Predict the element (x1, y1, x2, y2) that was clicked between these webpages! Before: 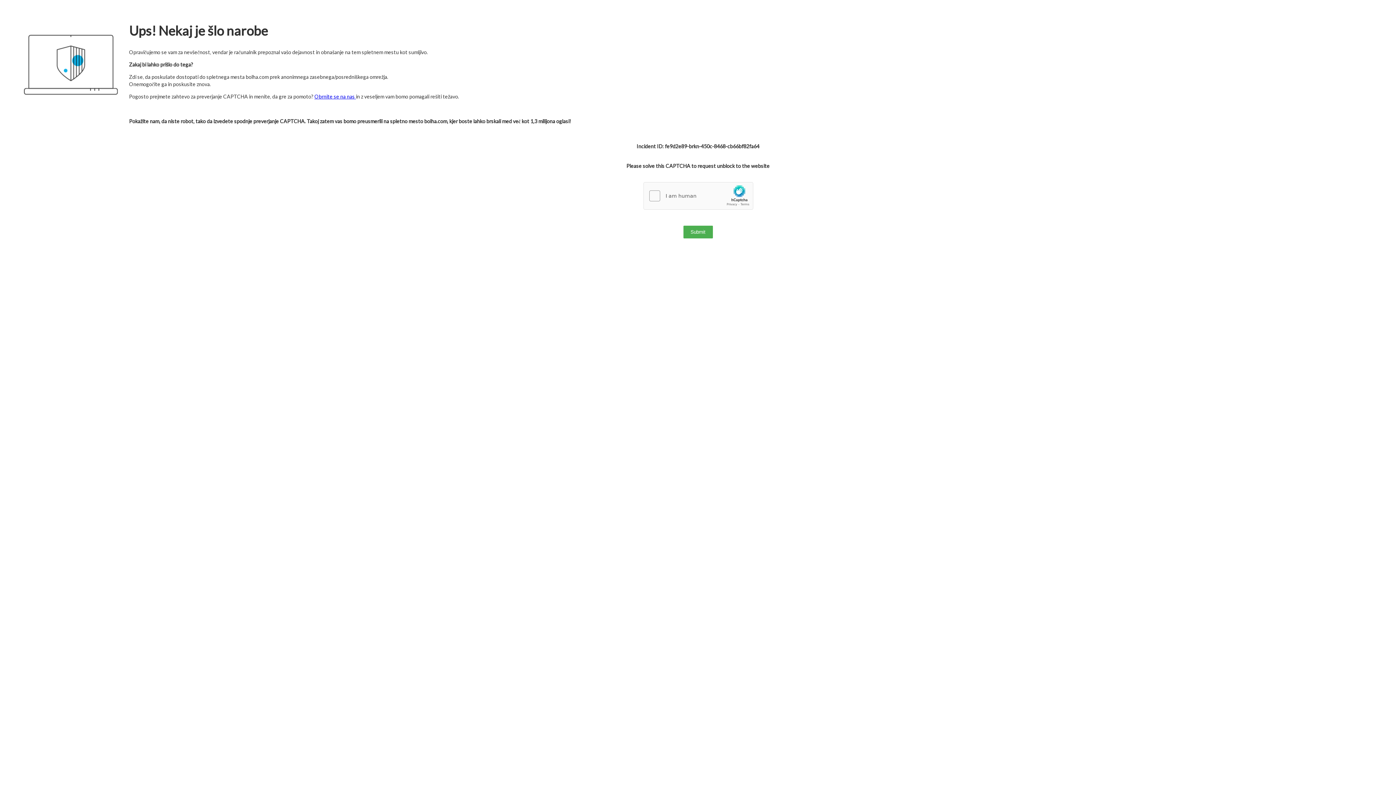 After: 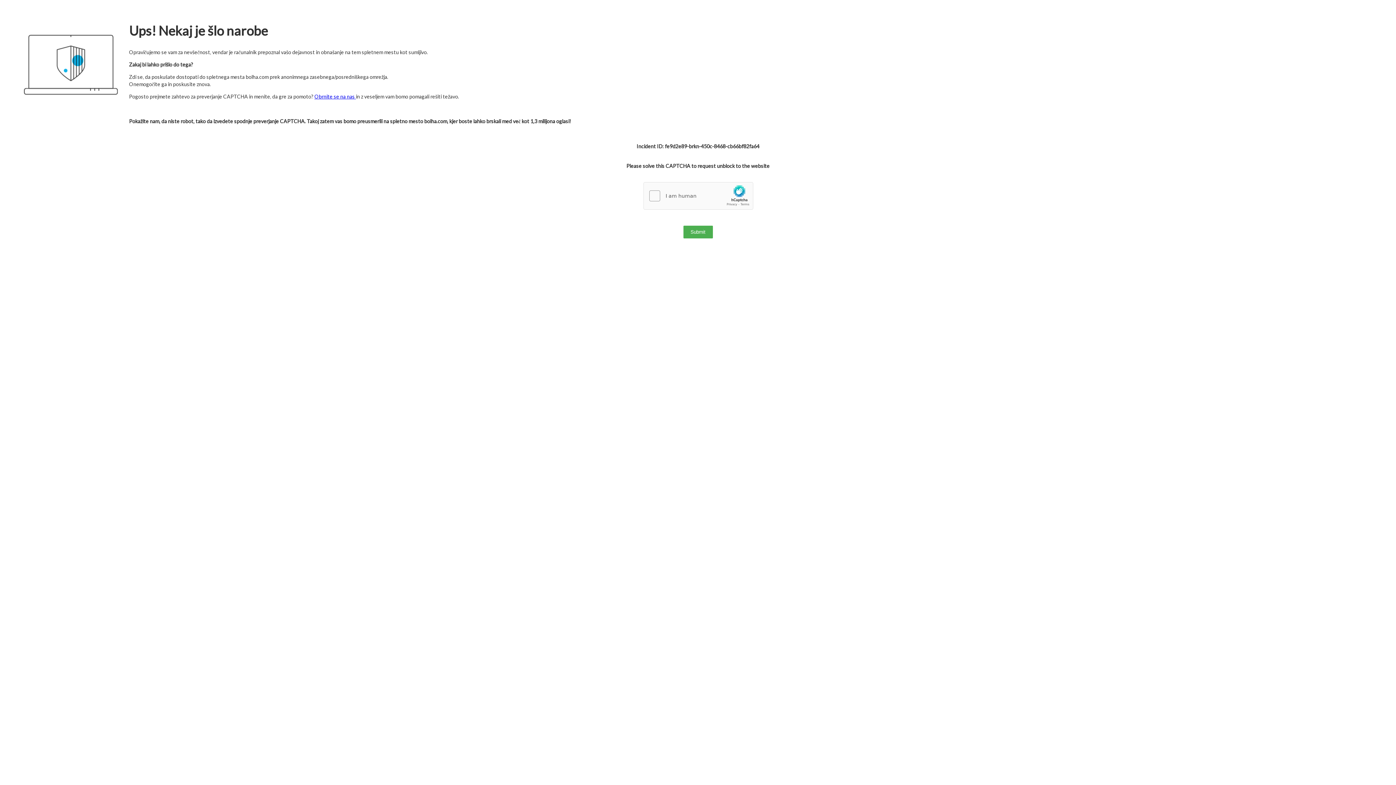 Action: label: Obrnite se na nas  bbox: (314, 93, 356, 99)